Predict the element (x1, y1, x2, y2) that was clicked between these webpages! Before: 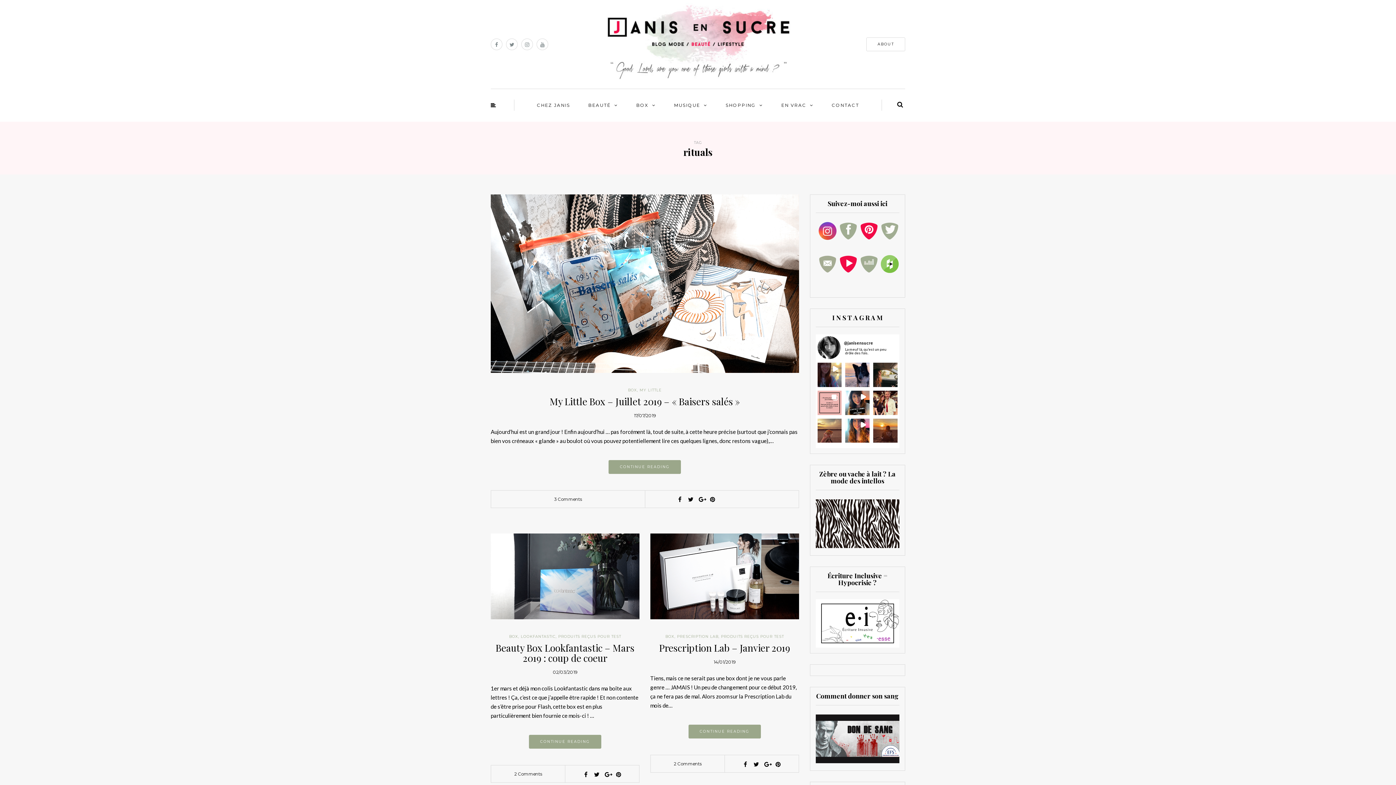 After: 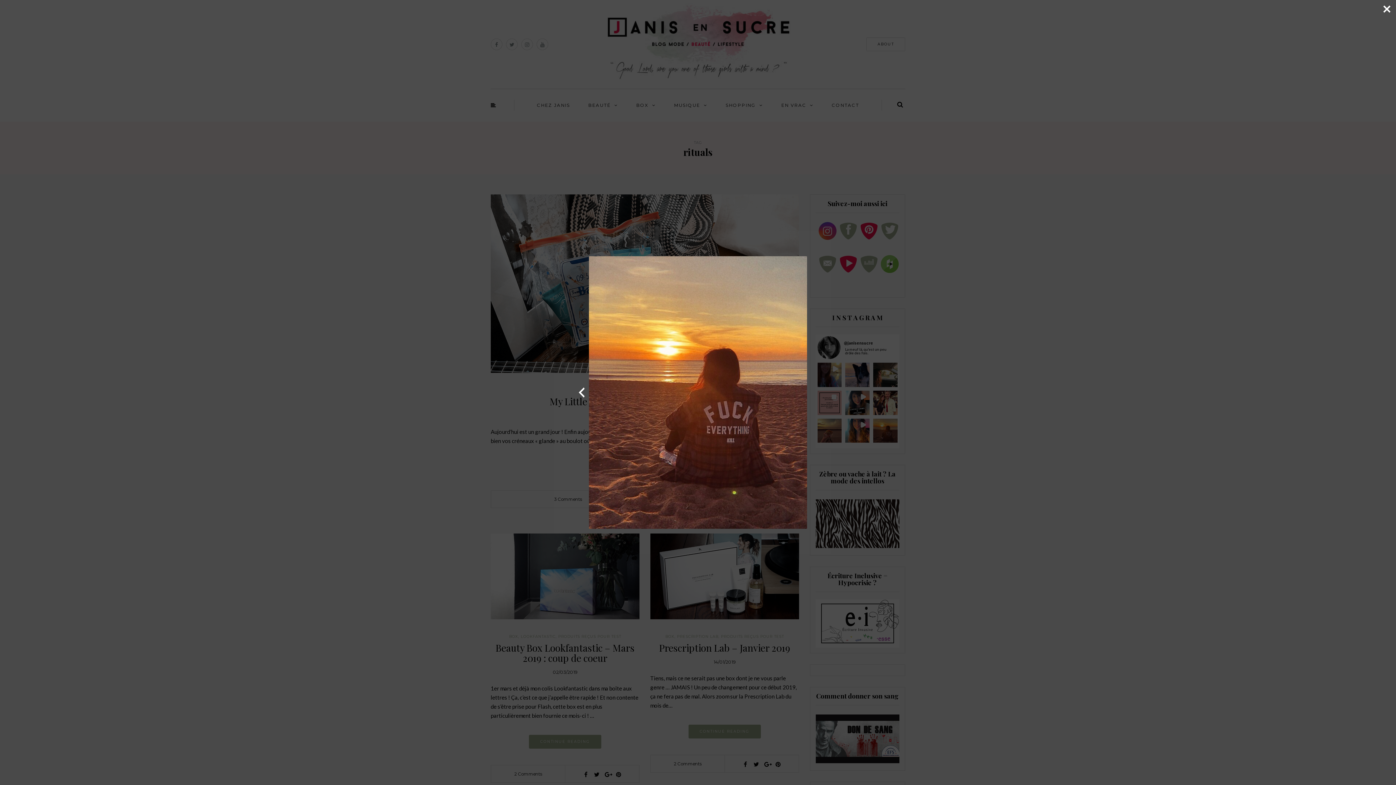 Action: bbox: (873, 418, 897, 443)